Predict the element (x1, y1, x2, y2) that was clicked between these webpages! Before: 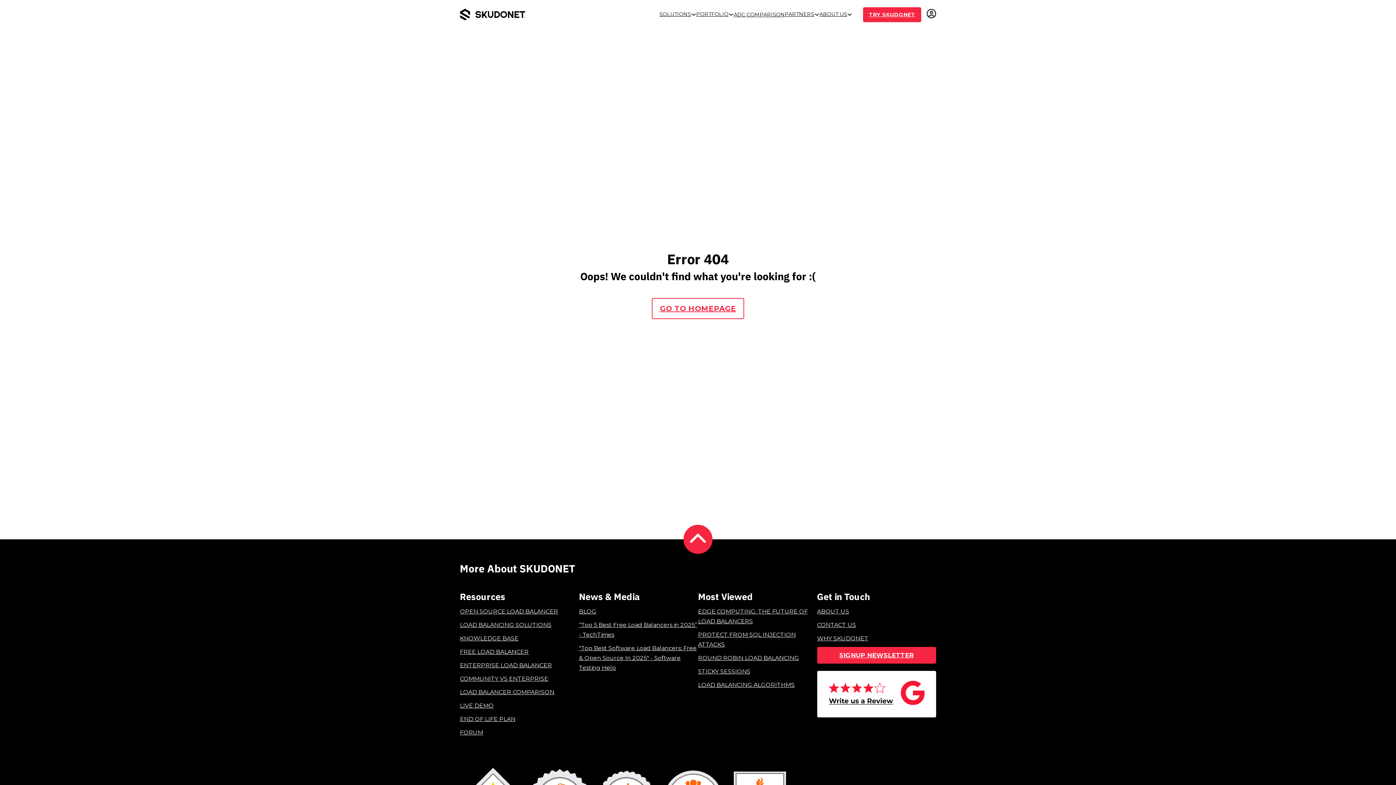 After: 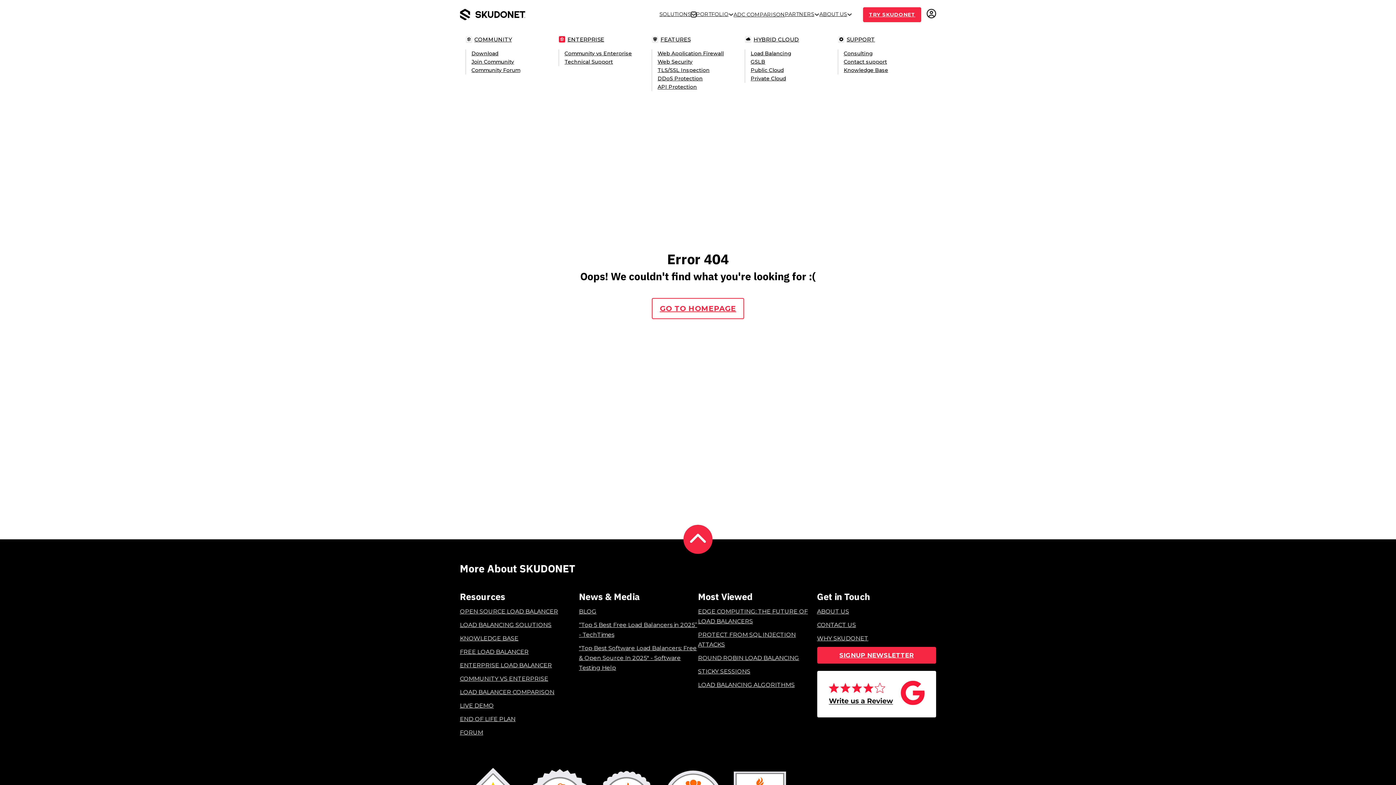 Action: label: Toggle dropdown bbox: (691, 11, 696, 17)